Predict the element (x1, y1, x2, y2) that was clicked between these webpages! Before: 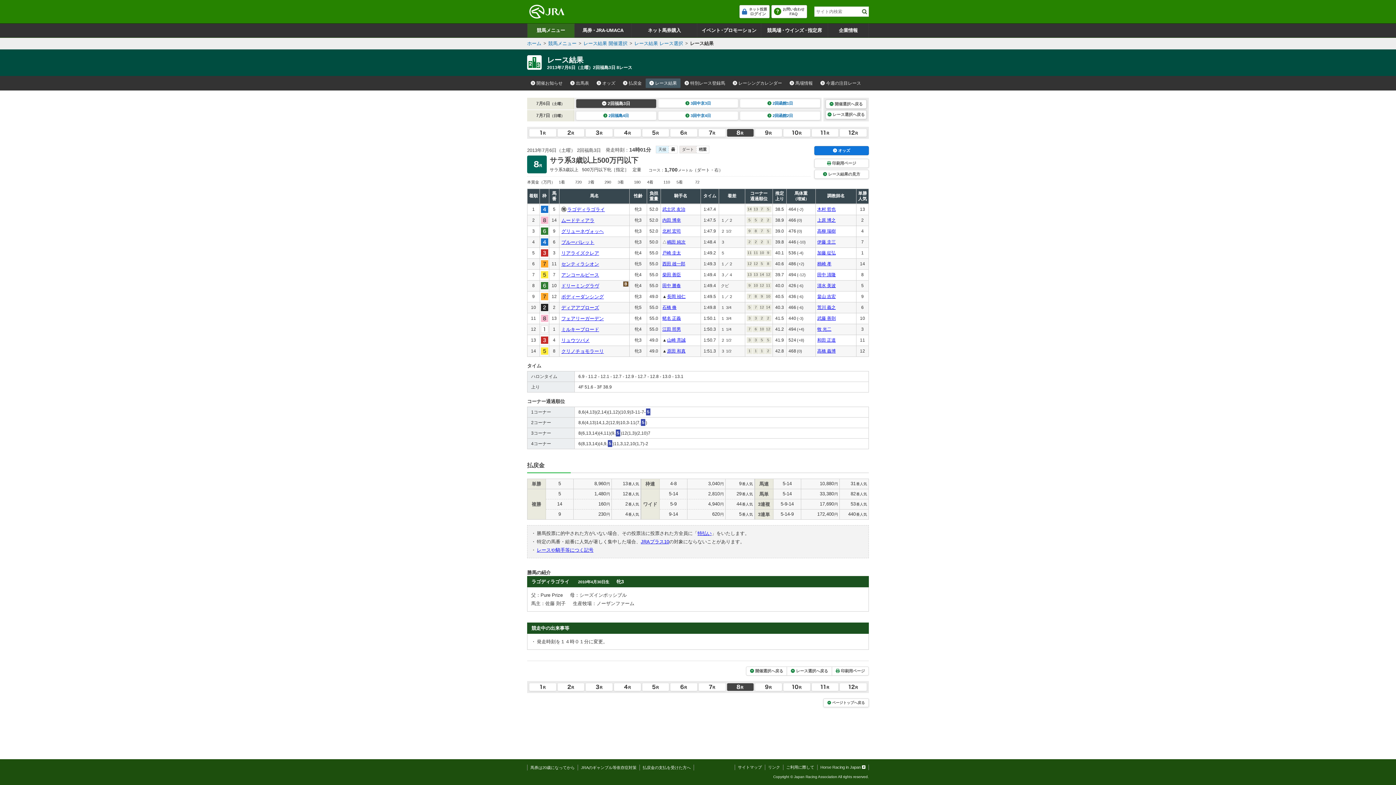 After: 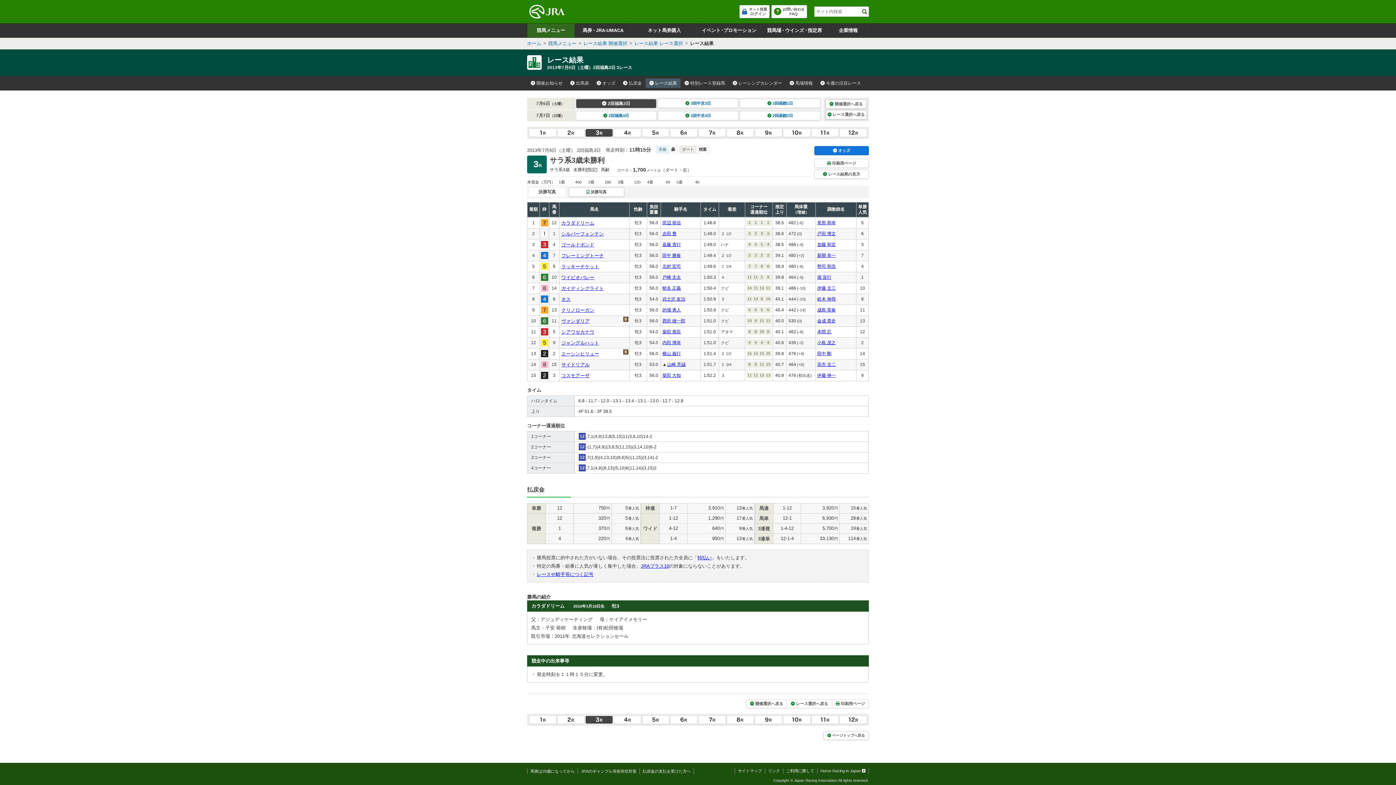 Action: bbox: (585, 129, 612, 136)